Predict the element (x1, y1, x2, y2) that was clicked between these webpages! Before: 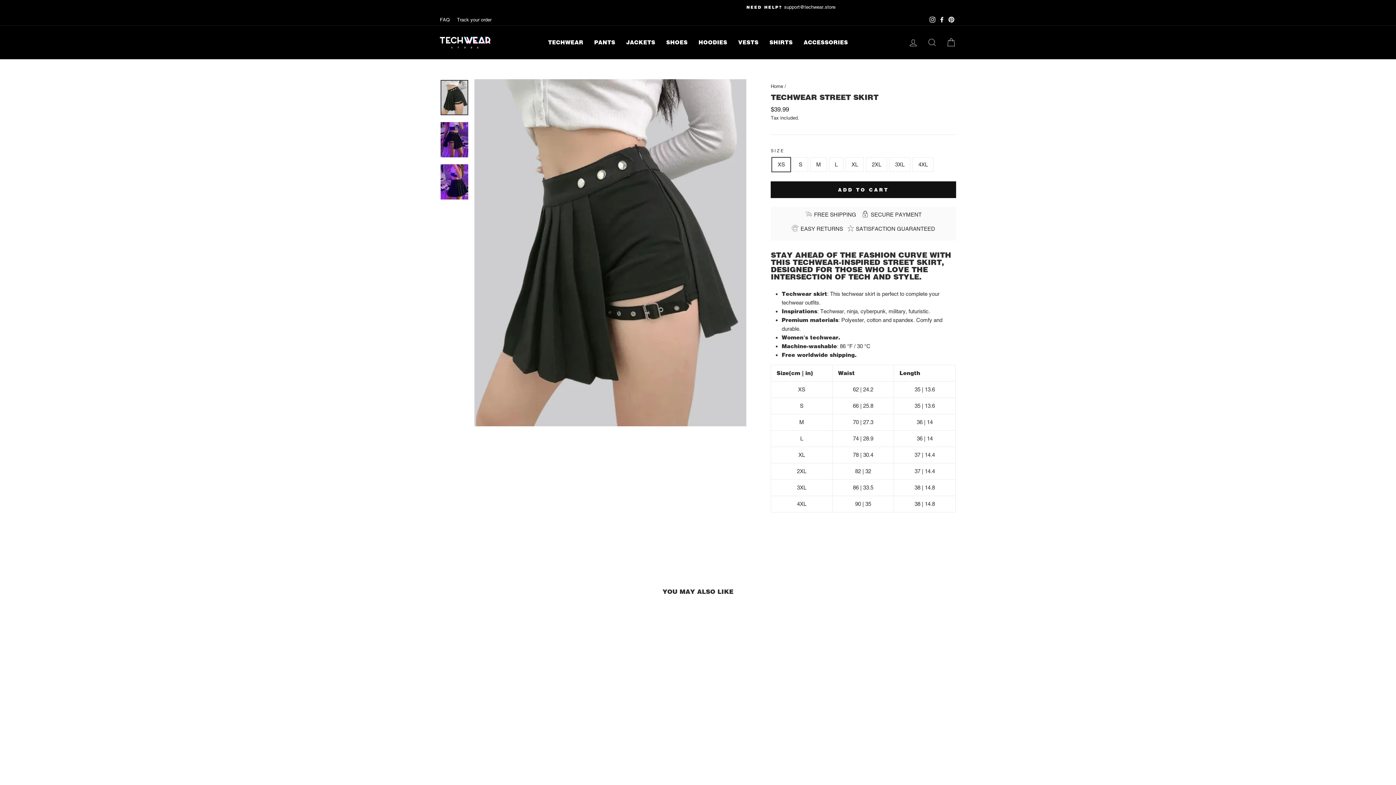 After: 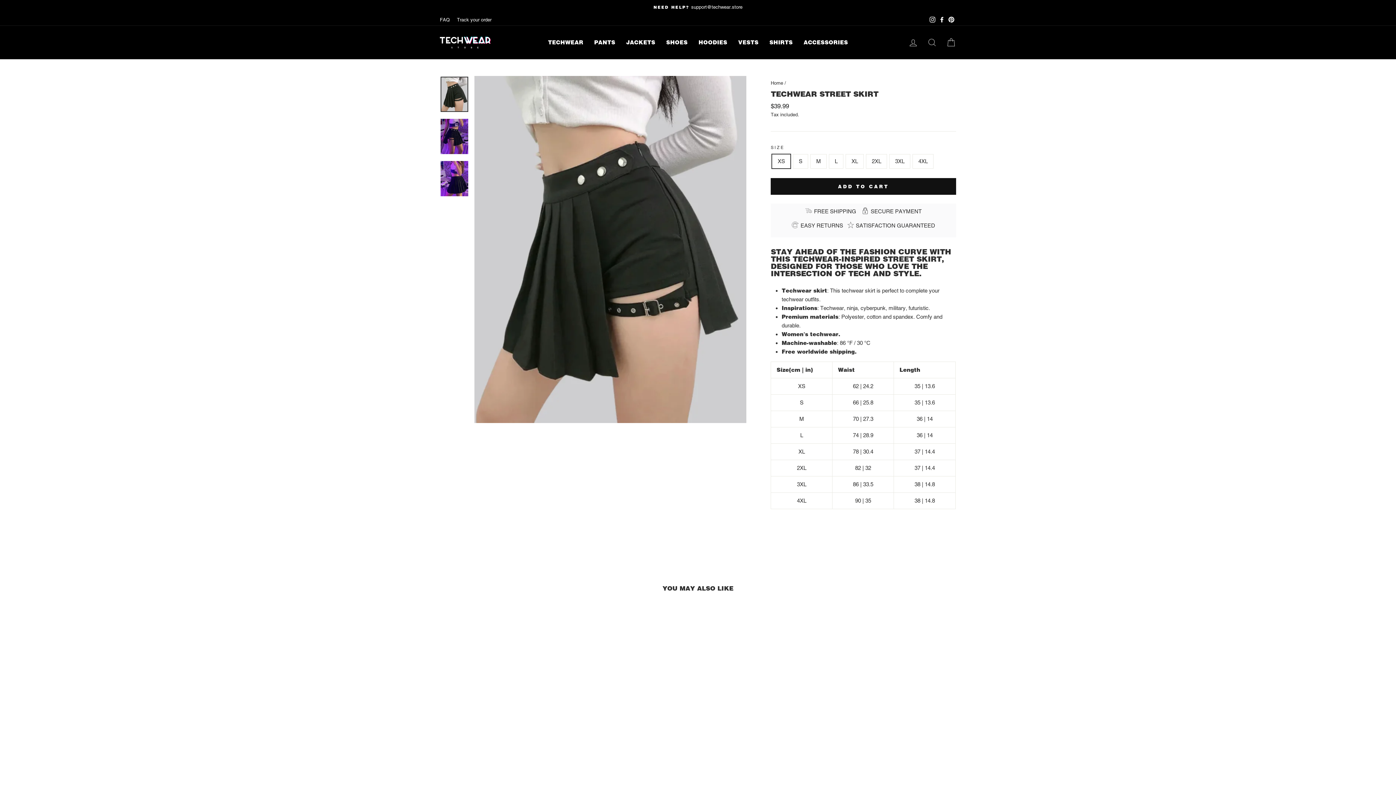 Action: label: TECHWEAR STREET SKIRT
$39.99 bbox: (440, 613, 536, 756)